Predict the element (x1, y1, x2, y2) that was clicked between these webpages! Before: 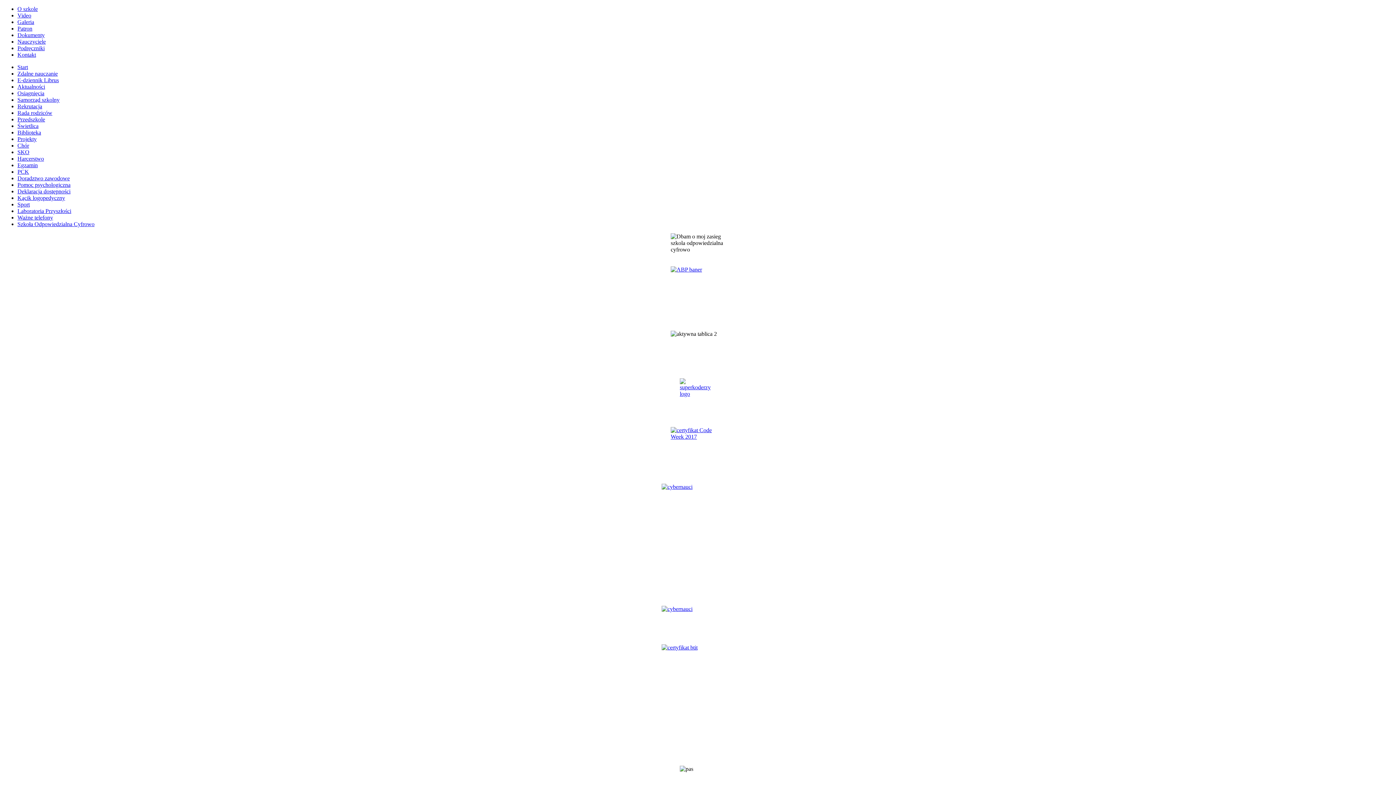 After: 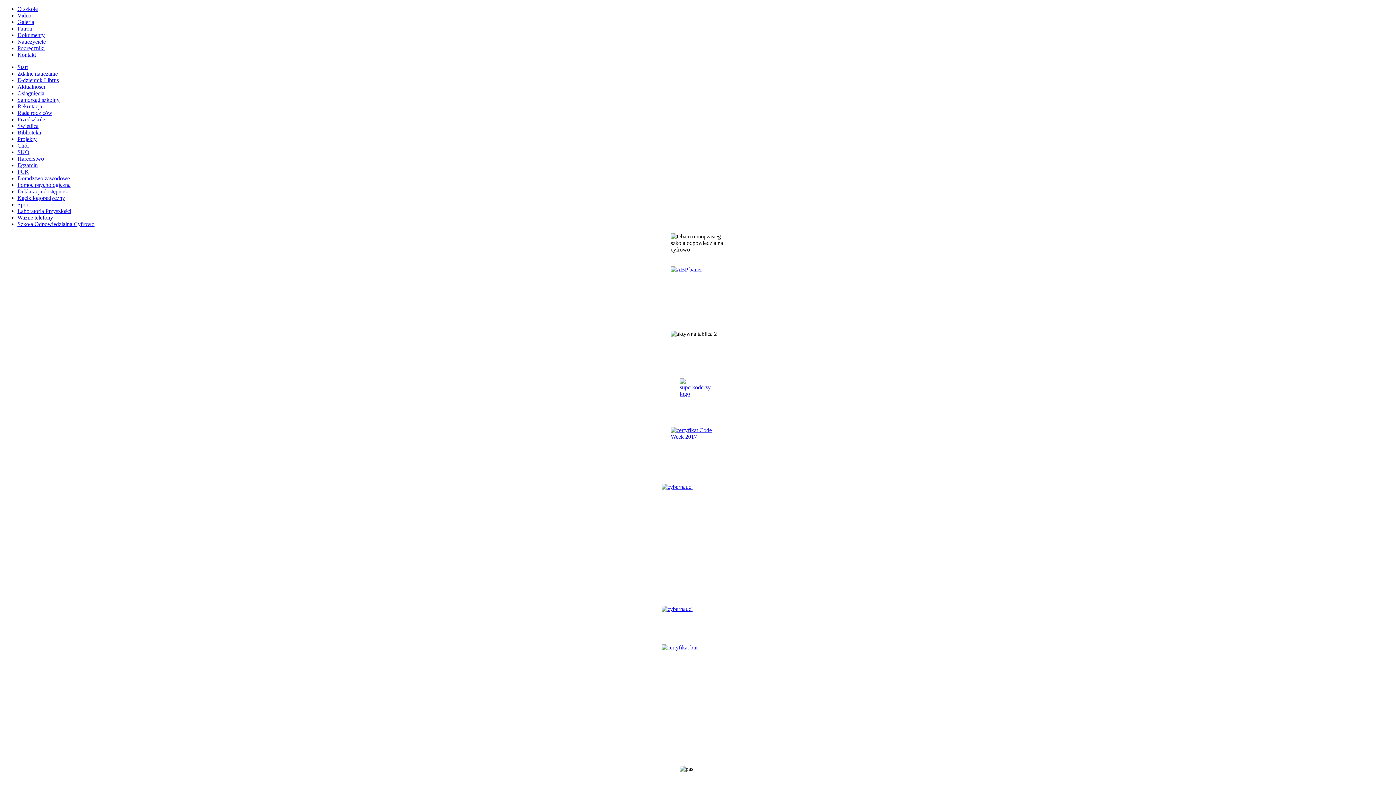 Action: label: Ważne telefony bbox: (17, 214, 53, 220)